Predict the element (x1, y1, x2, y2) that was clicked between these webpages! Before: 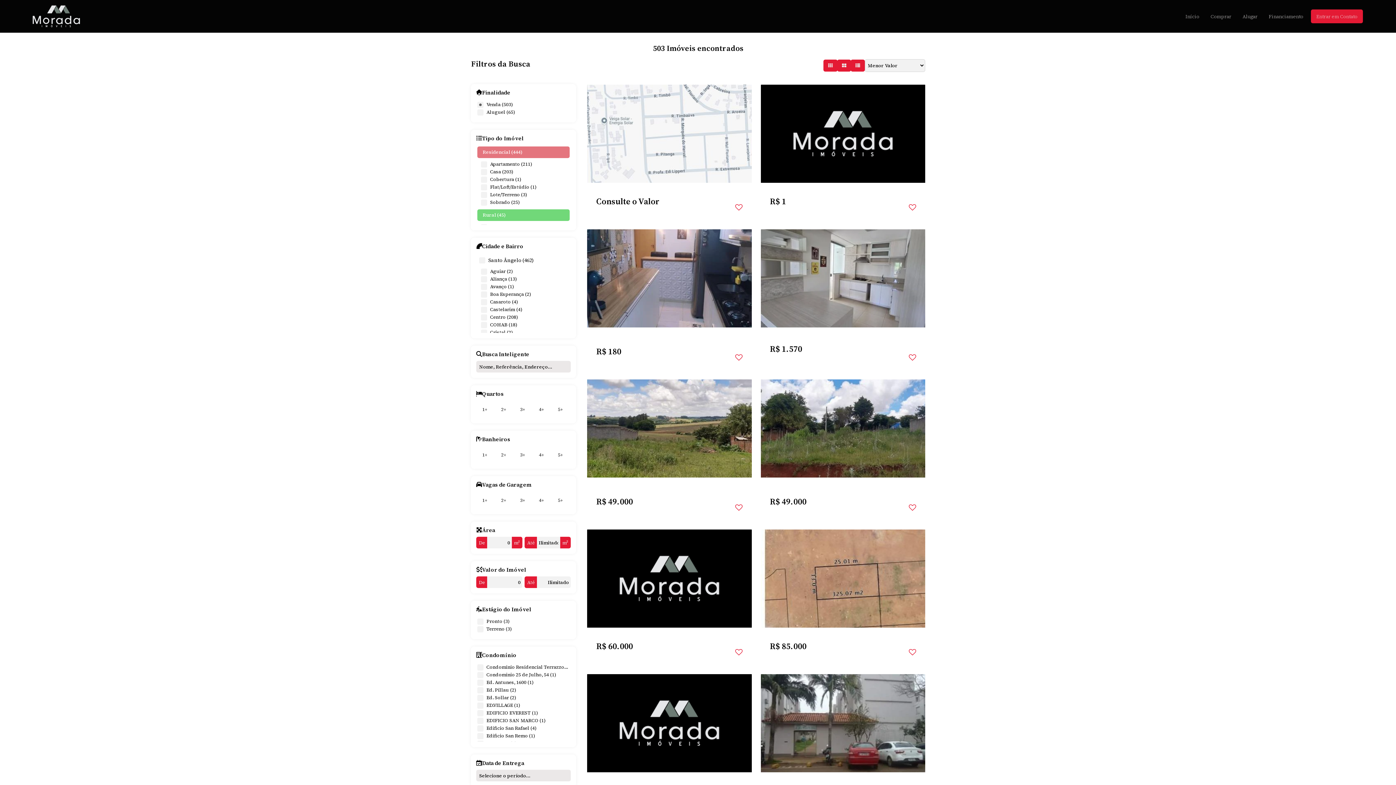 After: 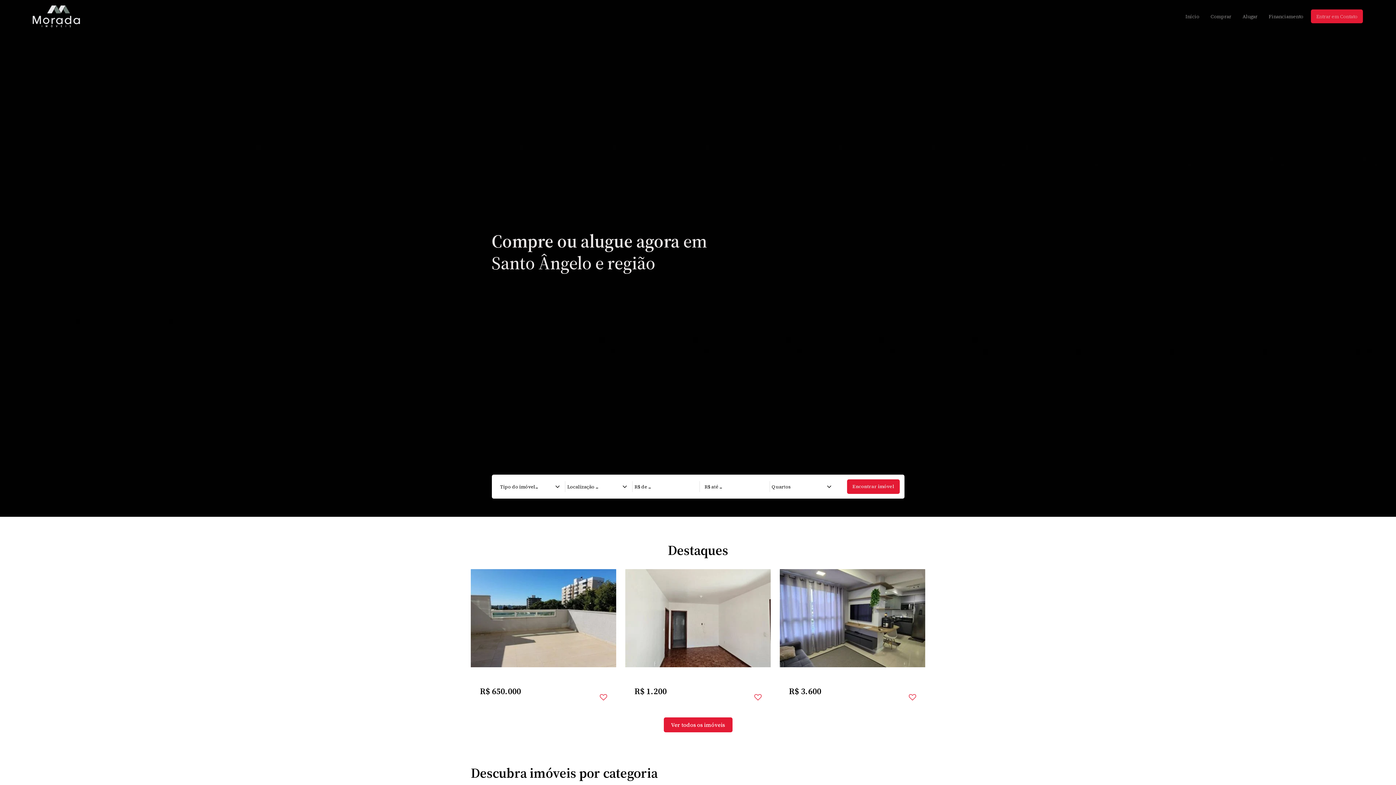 Action: label: CLARICE FURTADO FLORES RIGO - MORADA IMÓVEIS bbox: (32, 5, 80, 27)